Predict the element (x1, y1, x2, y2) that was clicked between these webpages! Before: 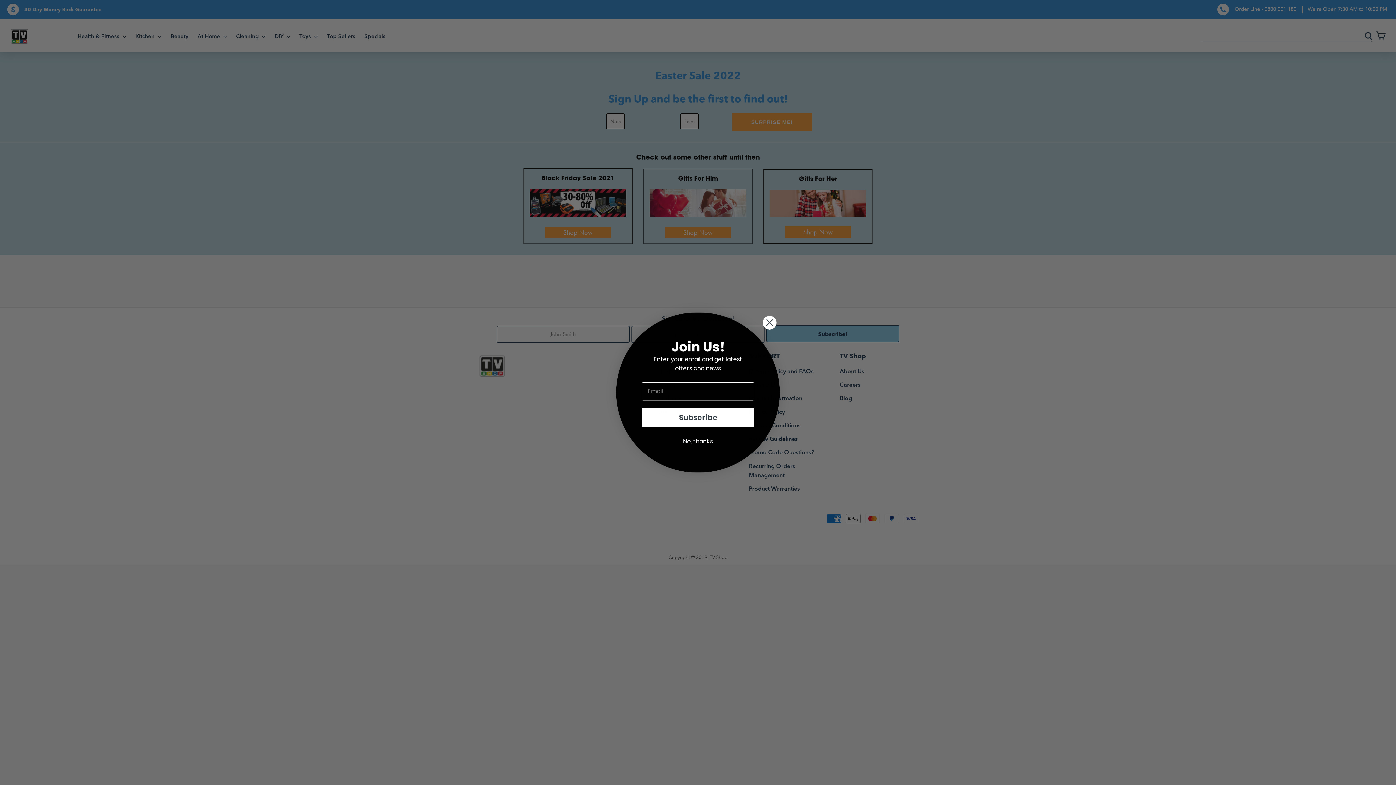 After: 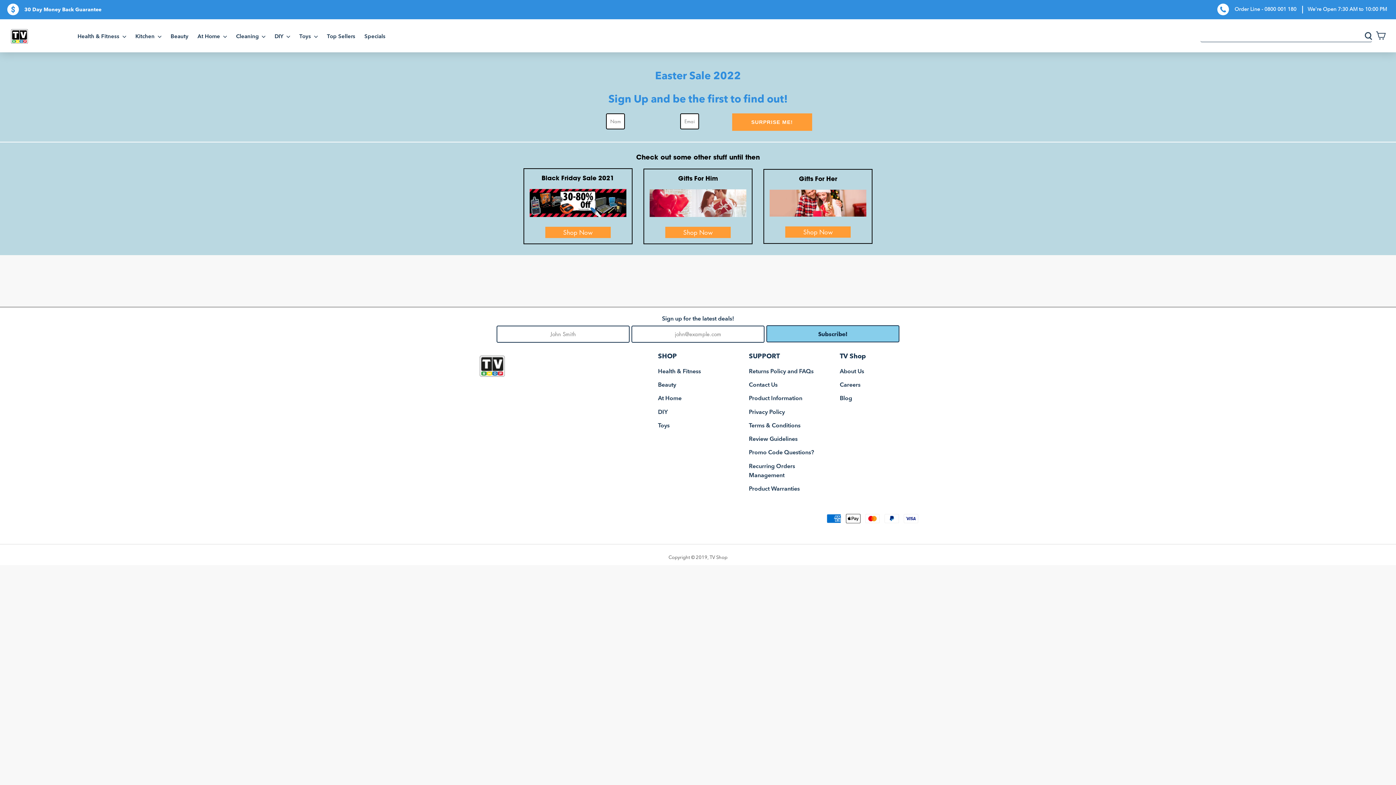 Action: bbox: (625, 434, 770, 448) label: No, thanks